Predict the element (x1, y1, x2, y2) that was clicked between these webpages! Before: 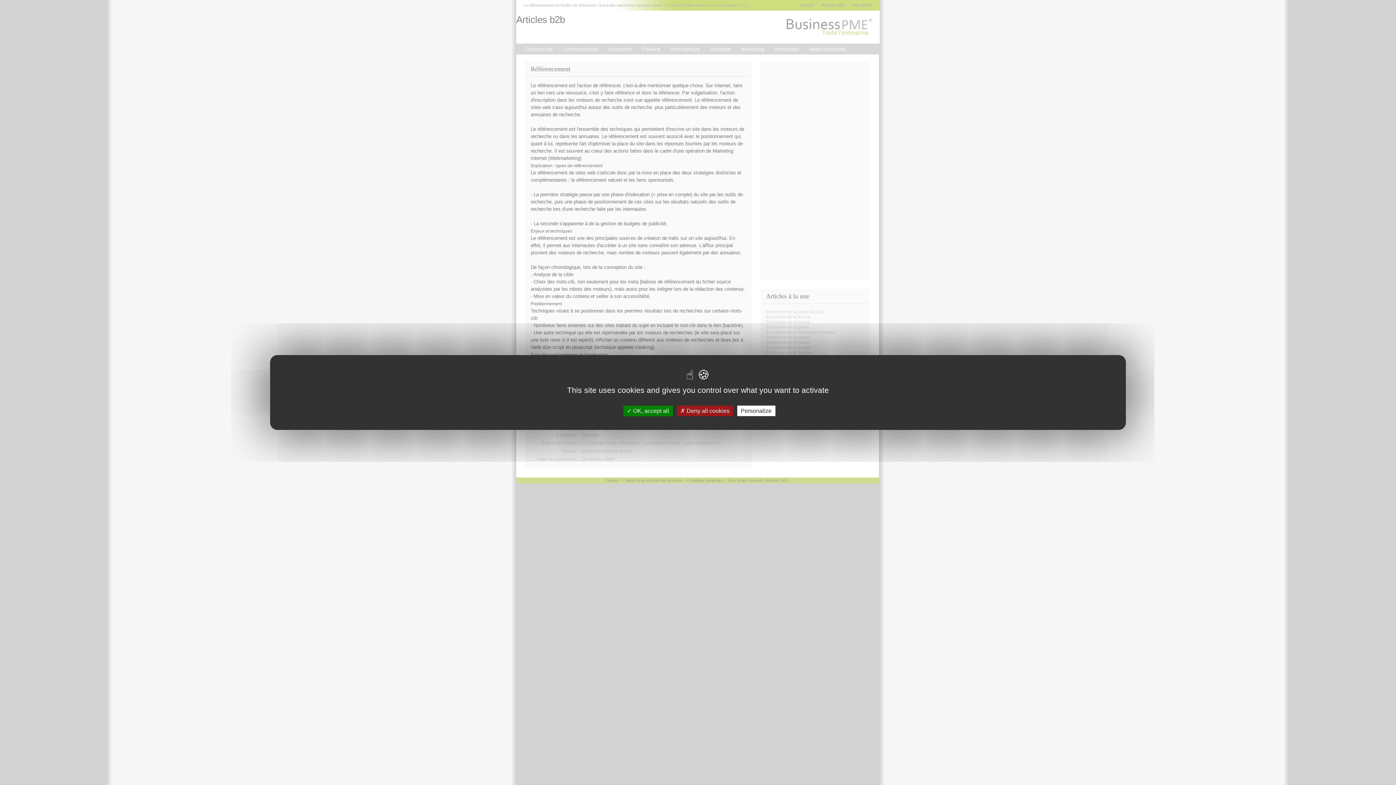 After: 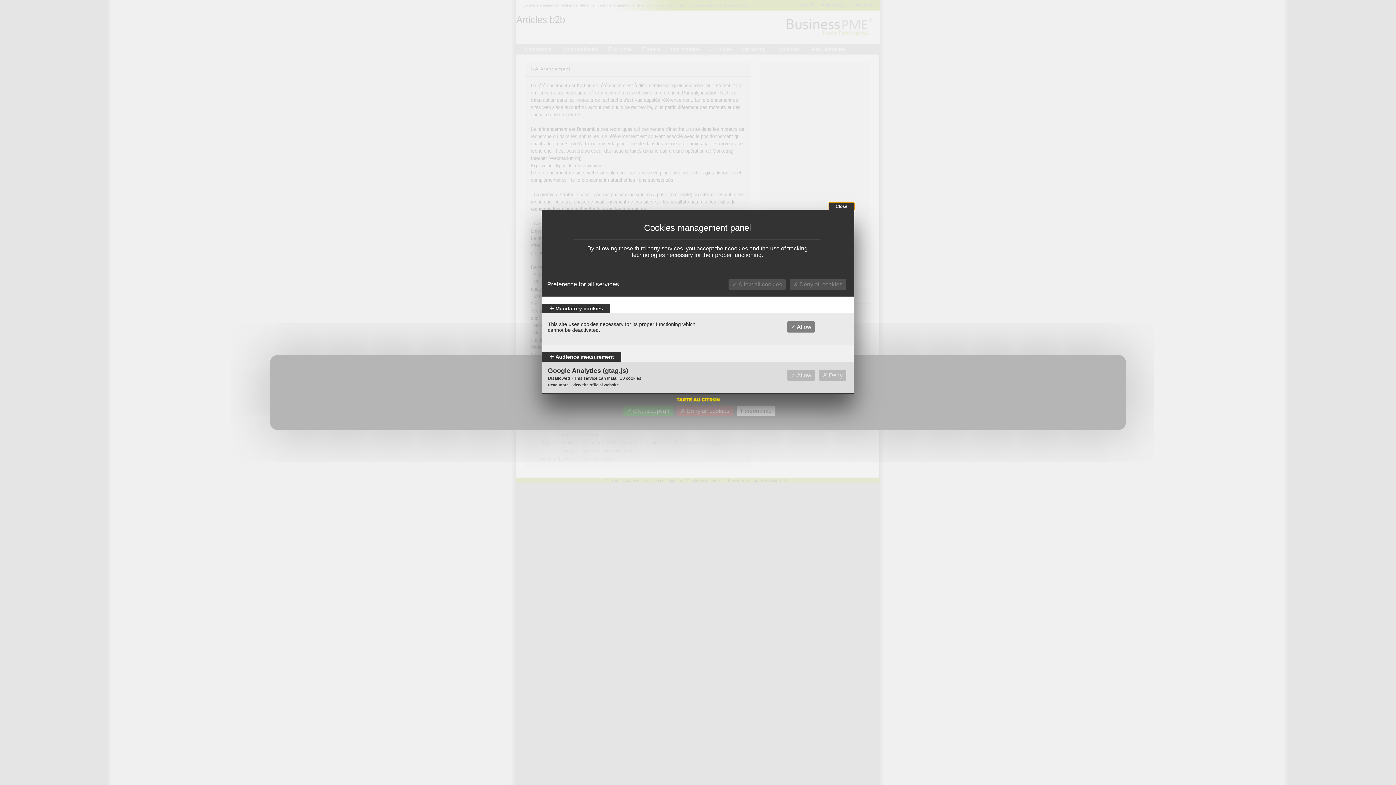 Action: label: Personalize (modal window) bbox: (737, 405, 775, 416)